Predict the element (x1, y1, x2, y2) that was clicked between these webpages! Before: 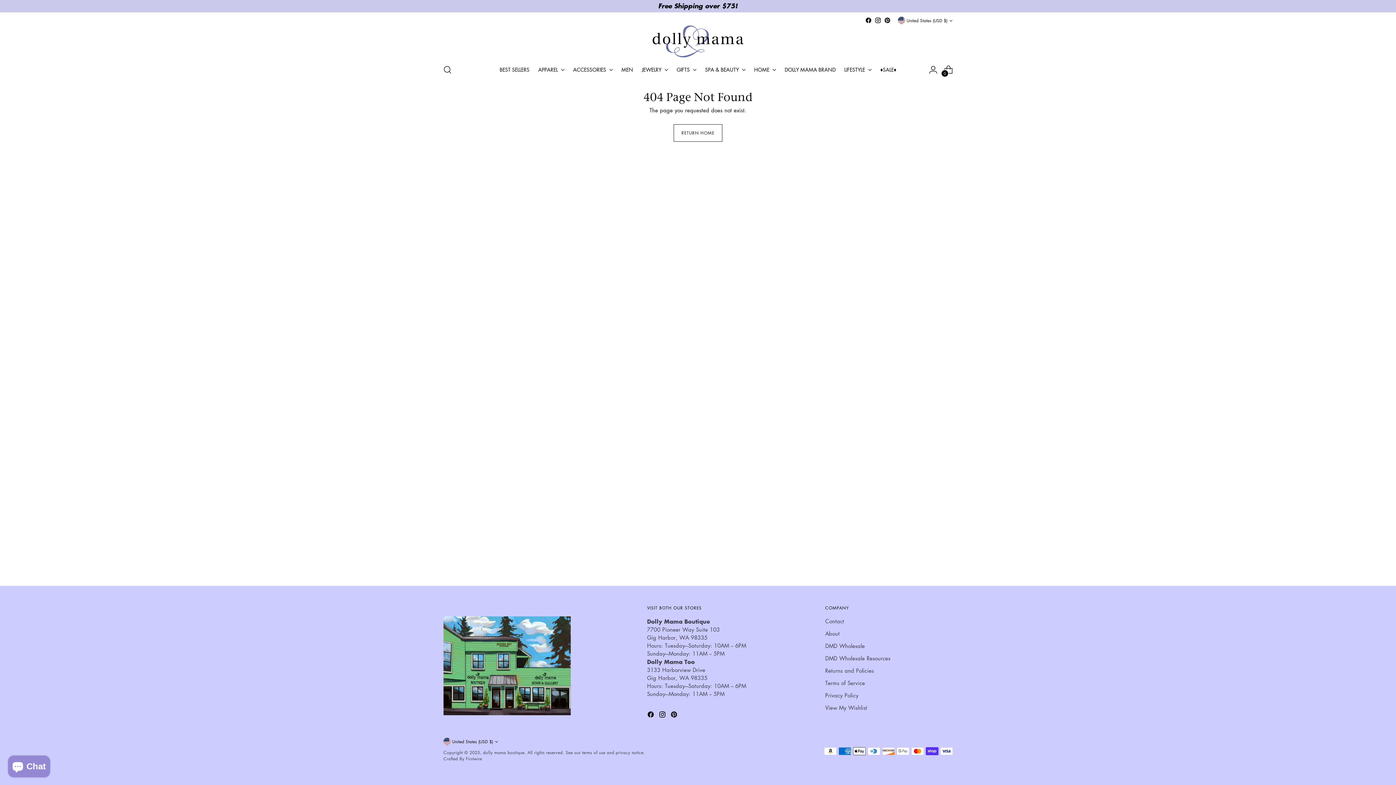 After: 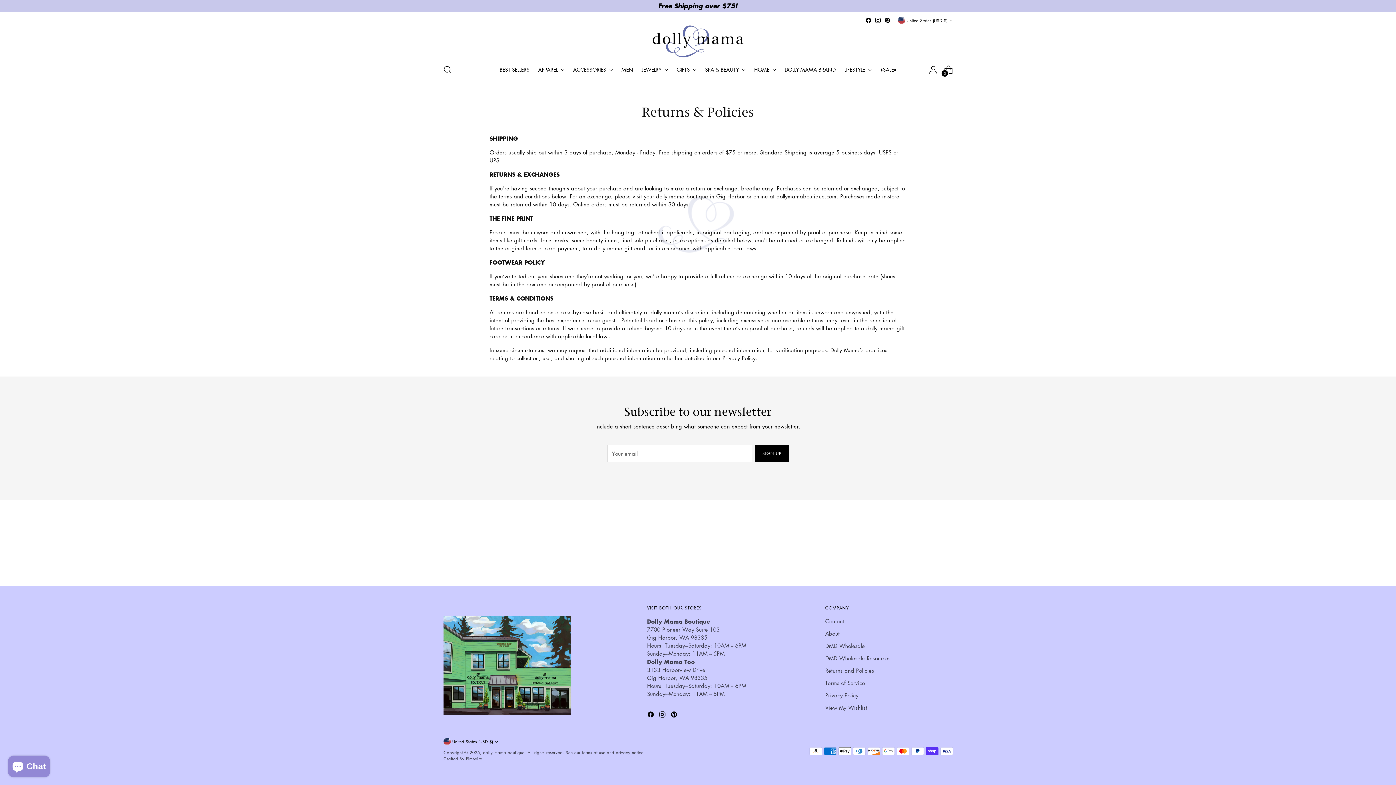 Action: label: Returns and Policies bbox: (825, 667, 874, 674)